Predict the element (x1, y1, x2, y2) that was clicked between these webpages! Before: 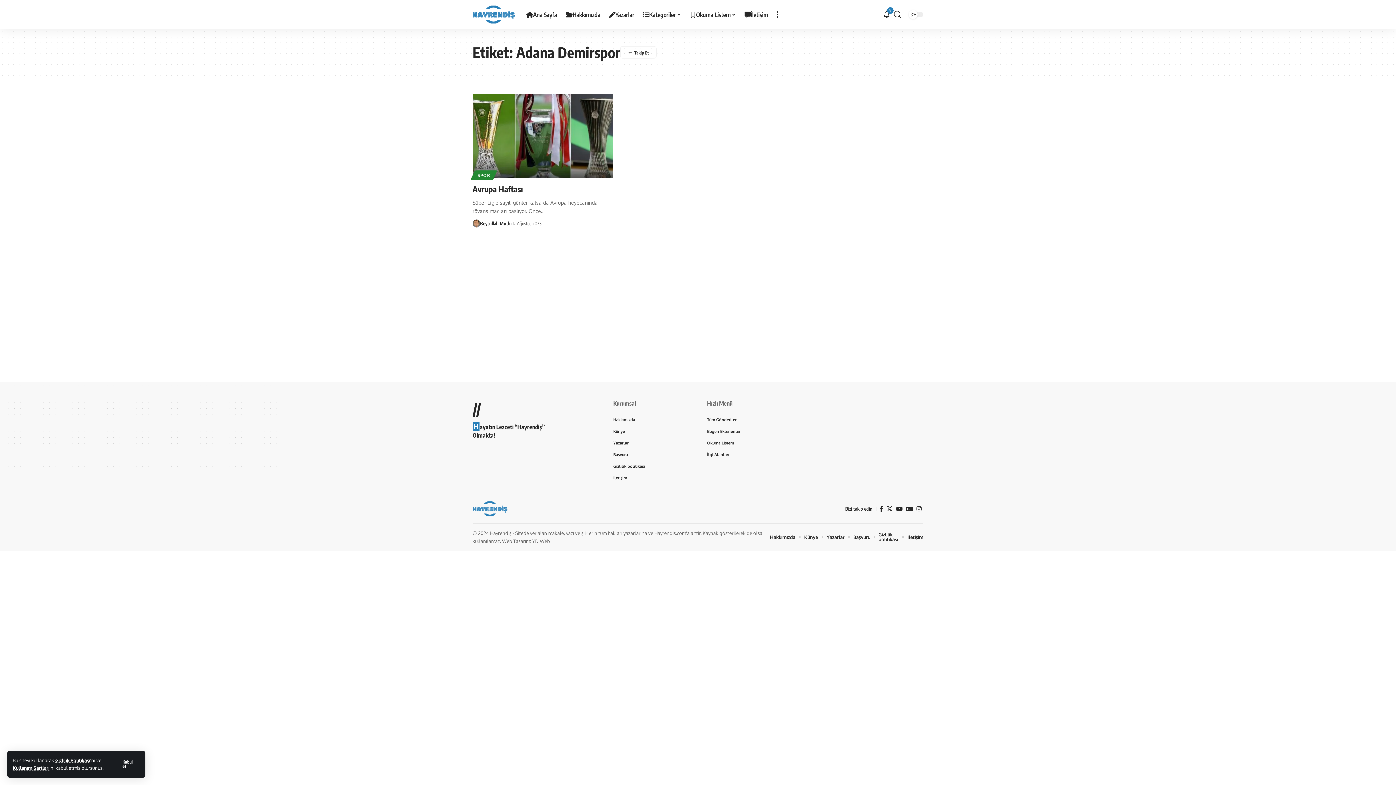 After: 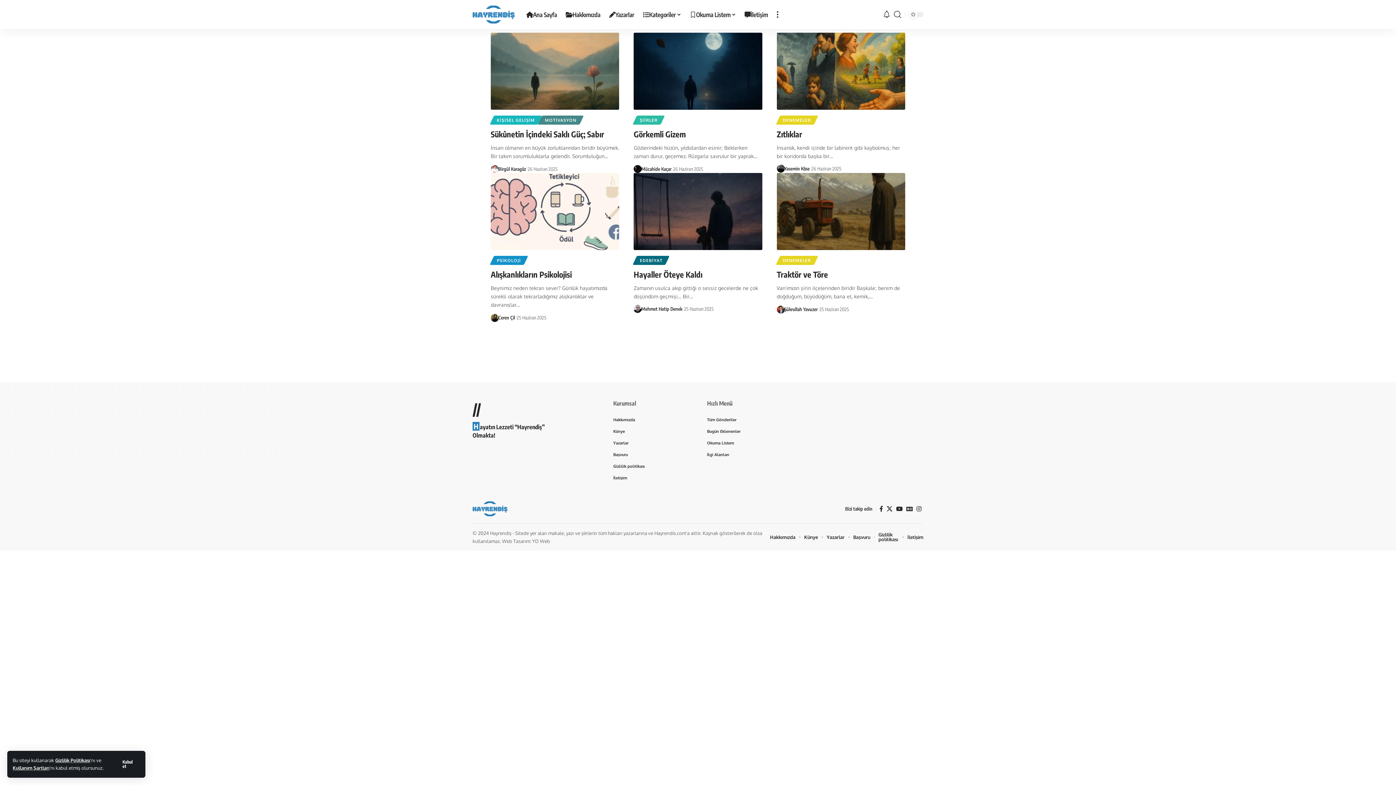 Action: bbox: (707, 425, 829, 437) label: Bugün Eklenenler